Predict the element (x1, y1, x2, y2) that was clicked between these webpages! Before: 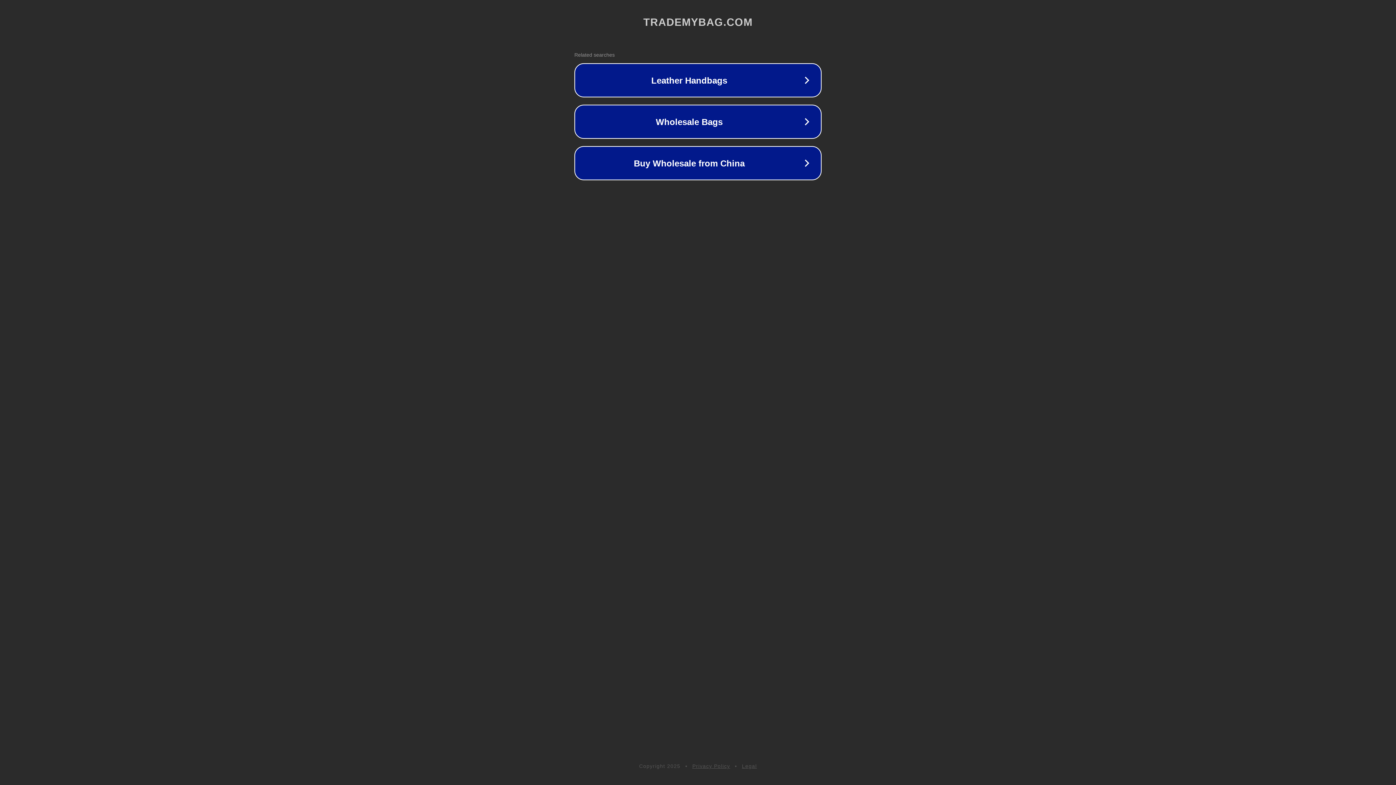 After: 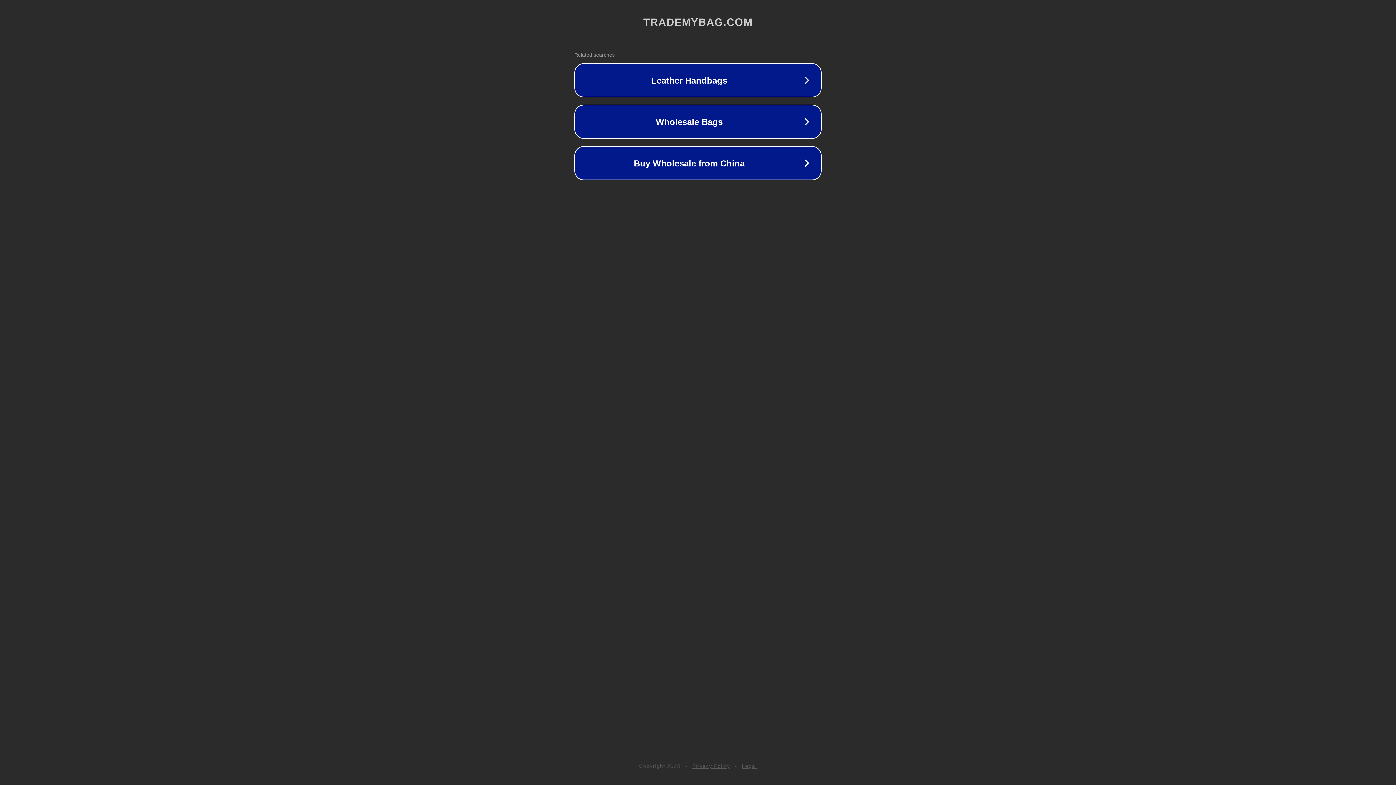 Action: label: Privacy Policy bbox: (692, 763, 730, 769)